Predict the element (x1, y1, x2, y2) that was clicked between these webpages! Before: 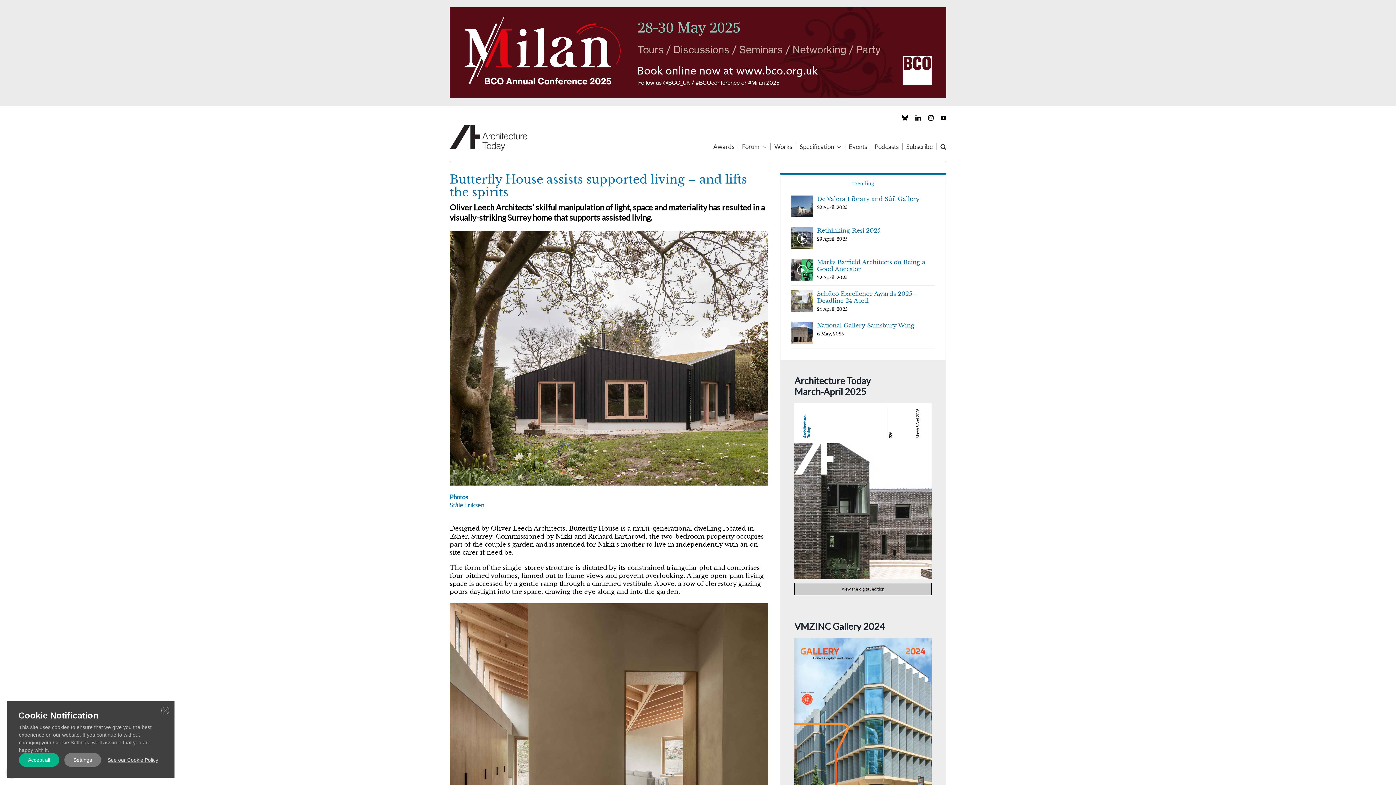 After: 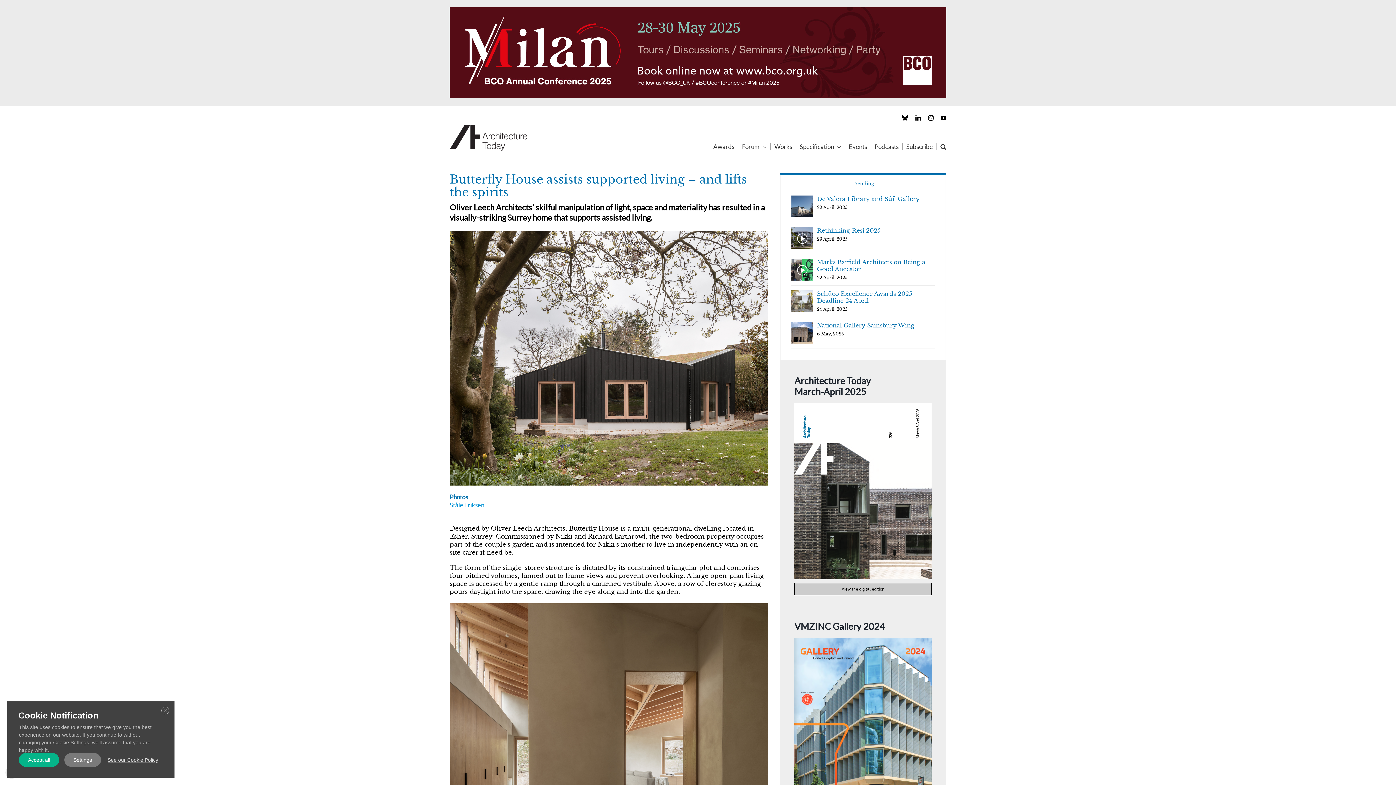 Action: label: Ståle Eriksen bbox: (449, 501, 484, 509)